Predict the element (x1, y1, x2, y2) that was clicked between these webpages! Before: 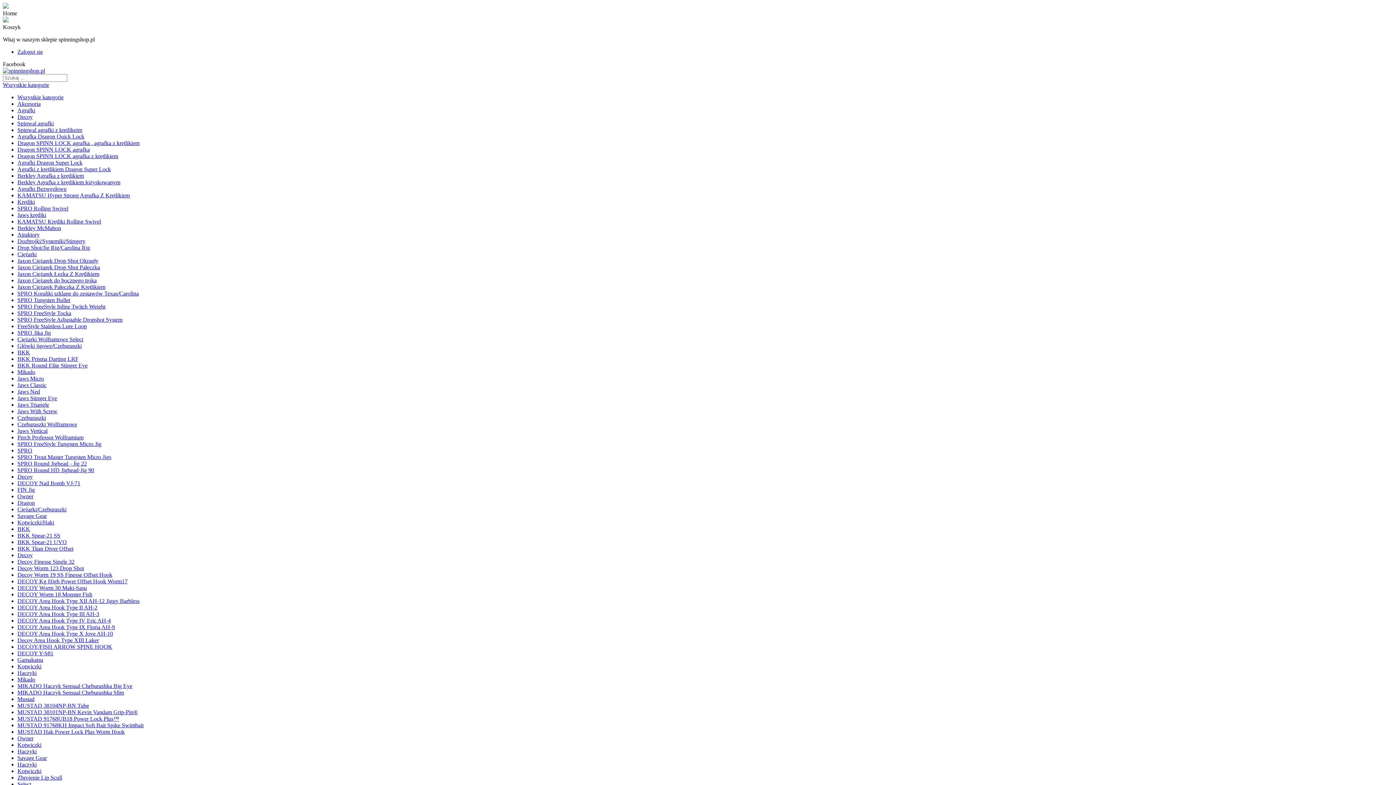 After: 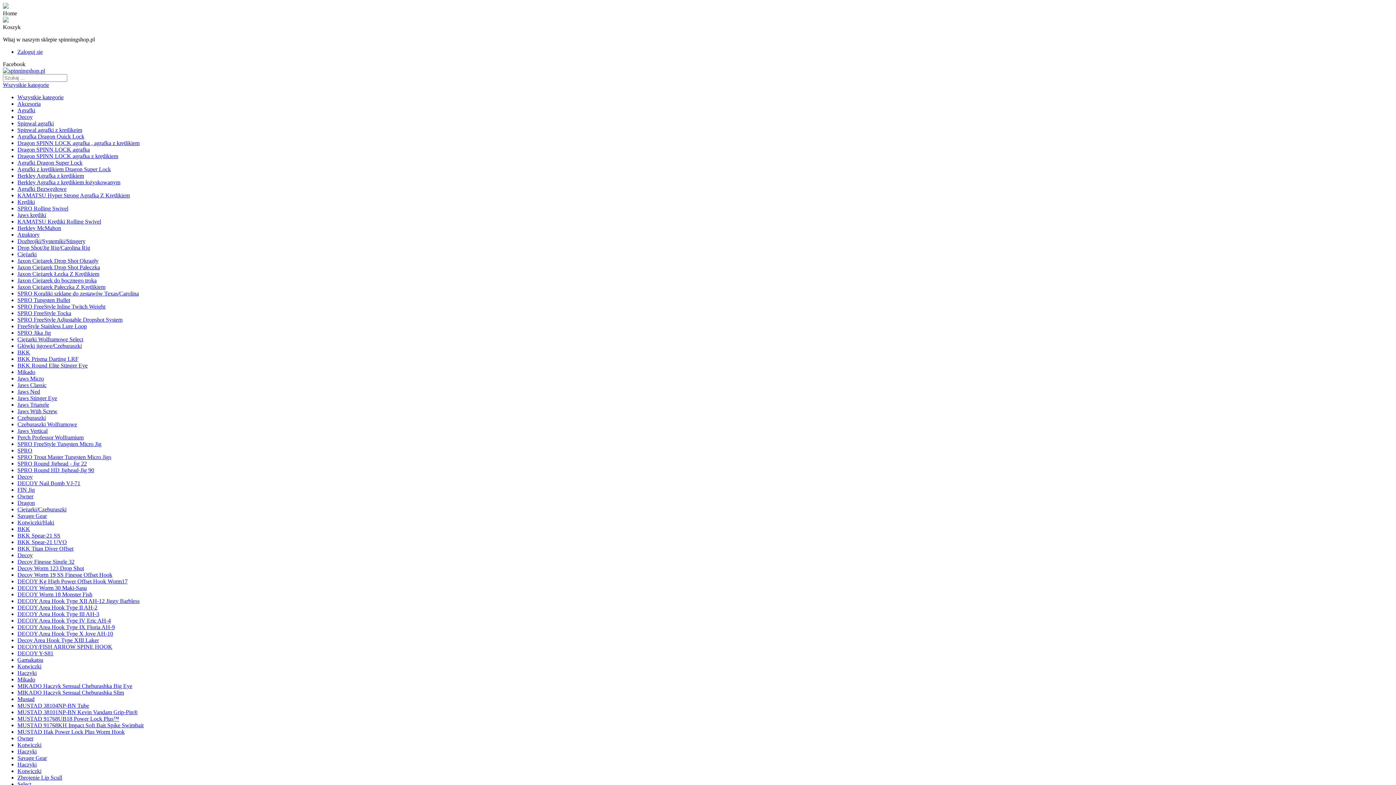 Action: label: Haczyki bbox: (17, 748, 36, 754)